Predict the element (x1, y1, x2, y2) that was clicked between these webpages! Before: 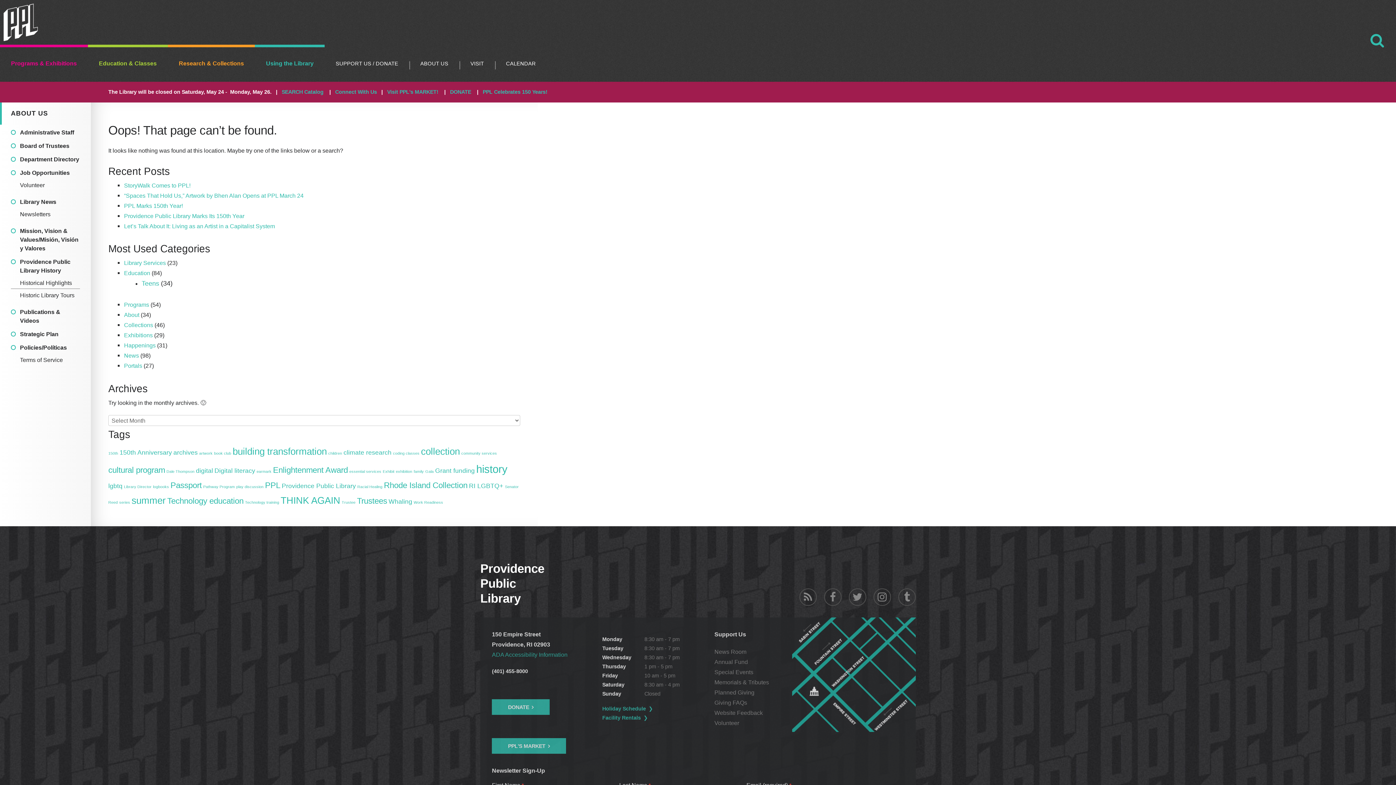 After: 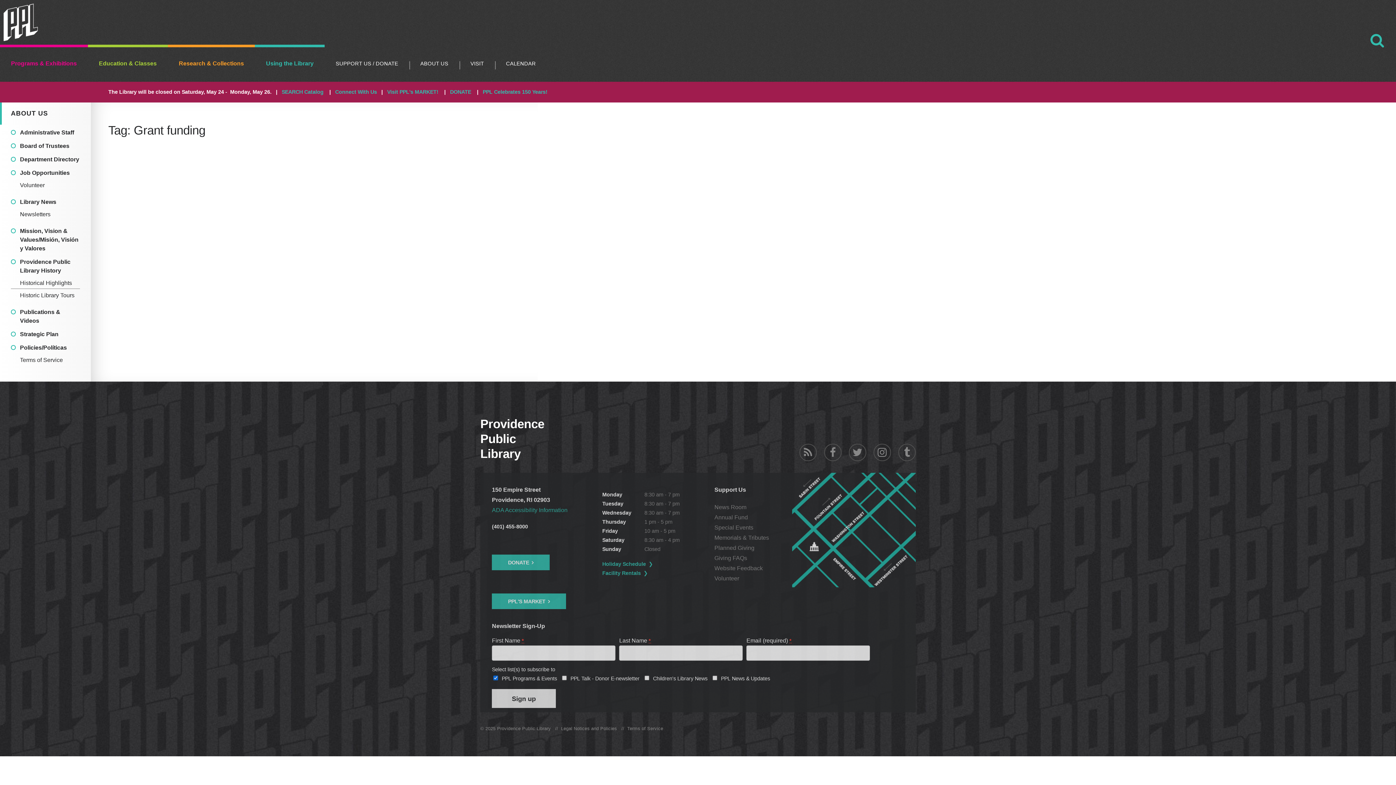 Action: label: Grant funding (2 items) bbox: (435, 467, 474, 474)